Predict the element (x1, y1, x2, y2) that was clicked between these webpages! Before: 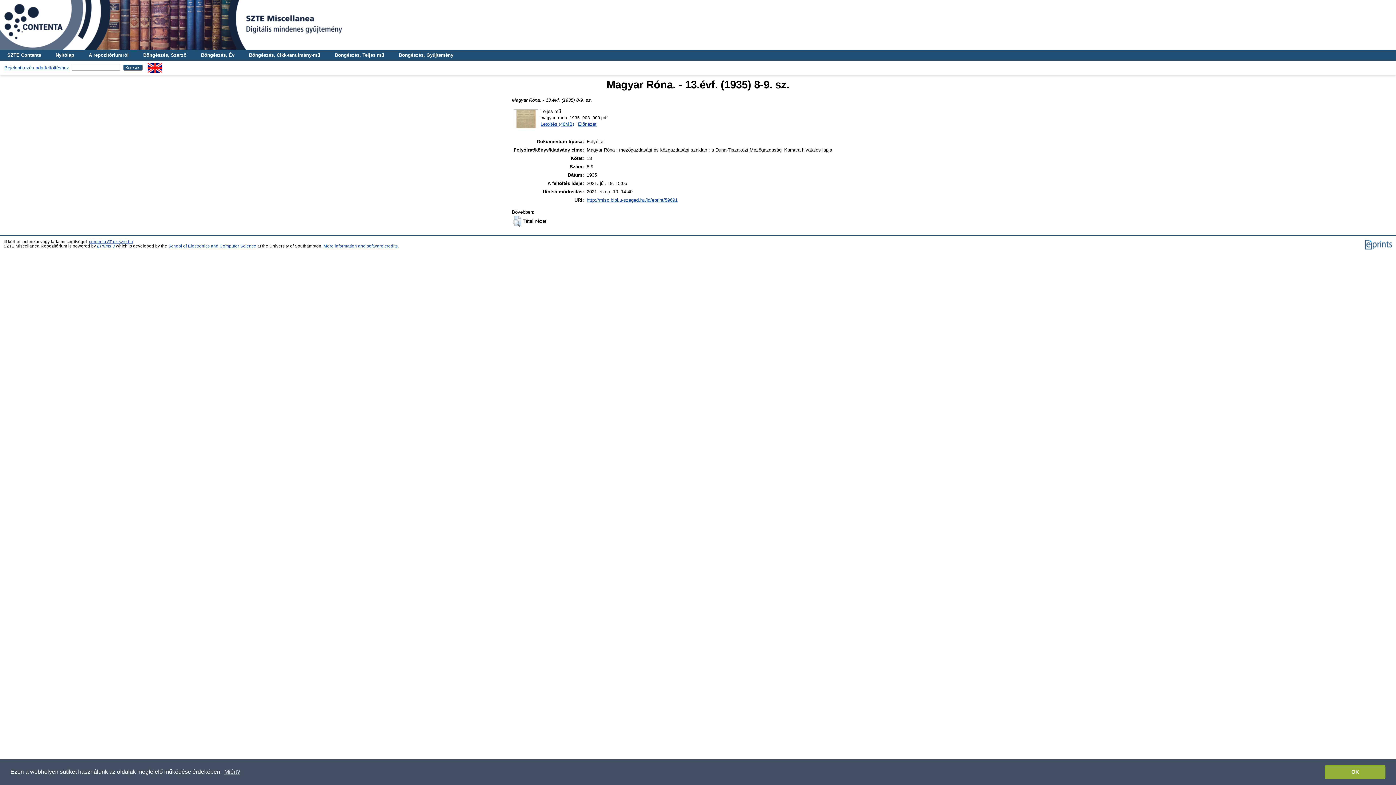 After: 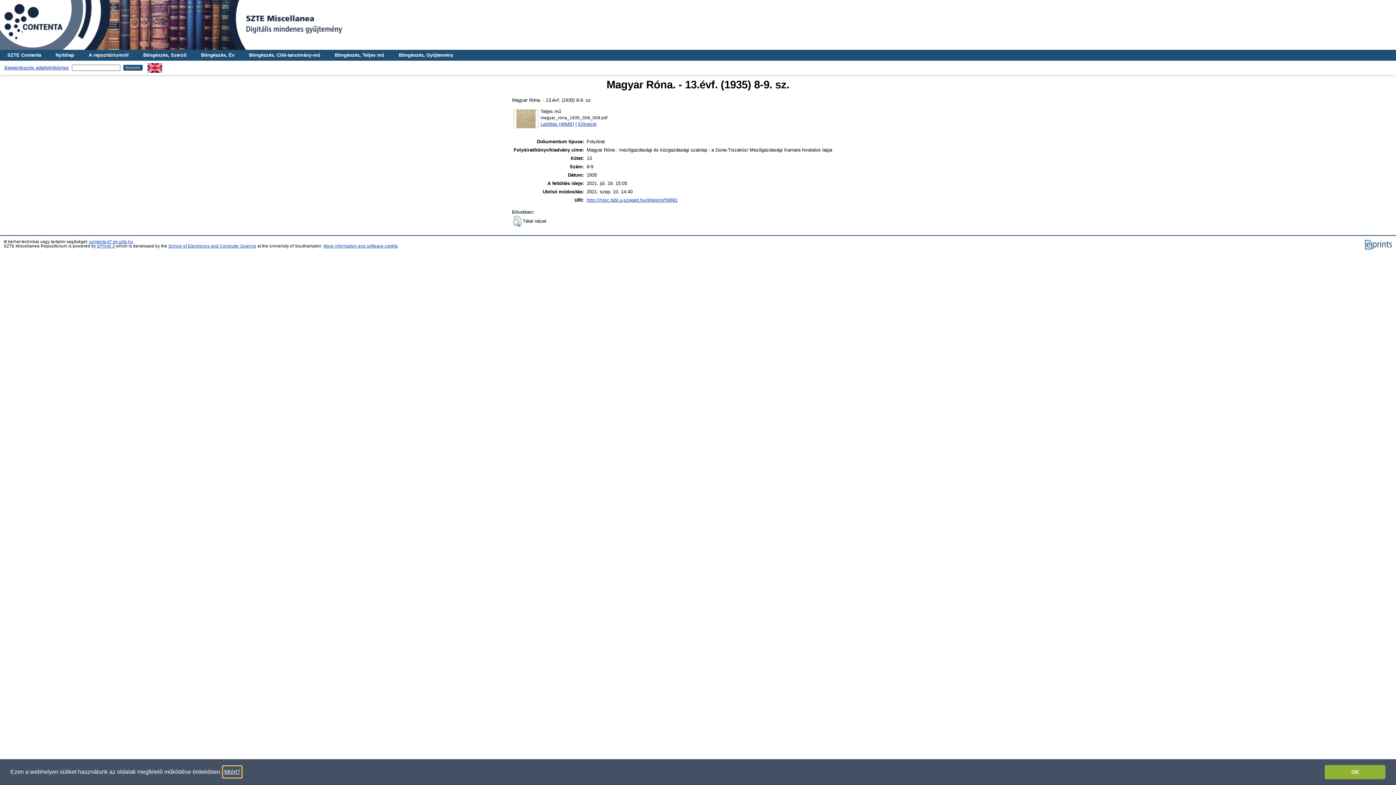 Action: bbox: (223, 766, 241, 777) label: learn more about cookies